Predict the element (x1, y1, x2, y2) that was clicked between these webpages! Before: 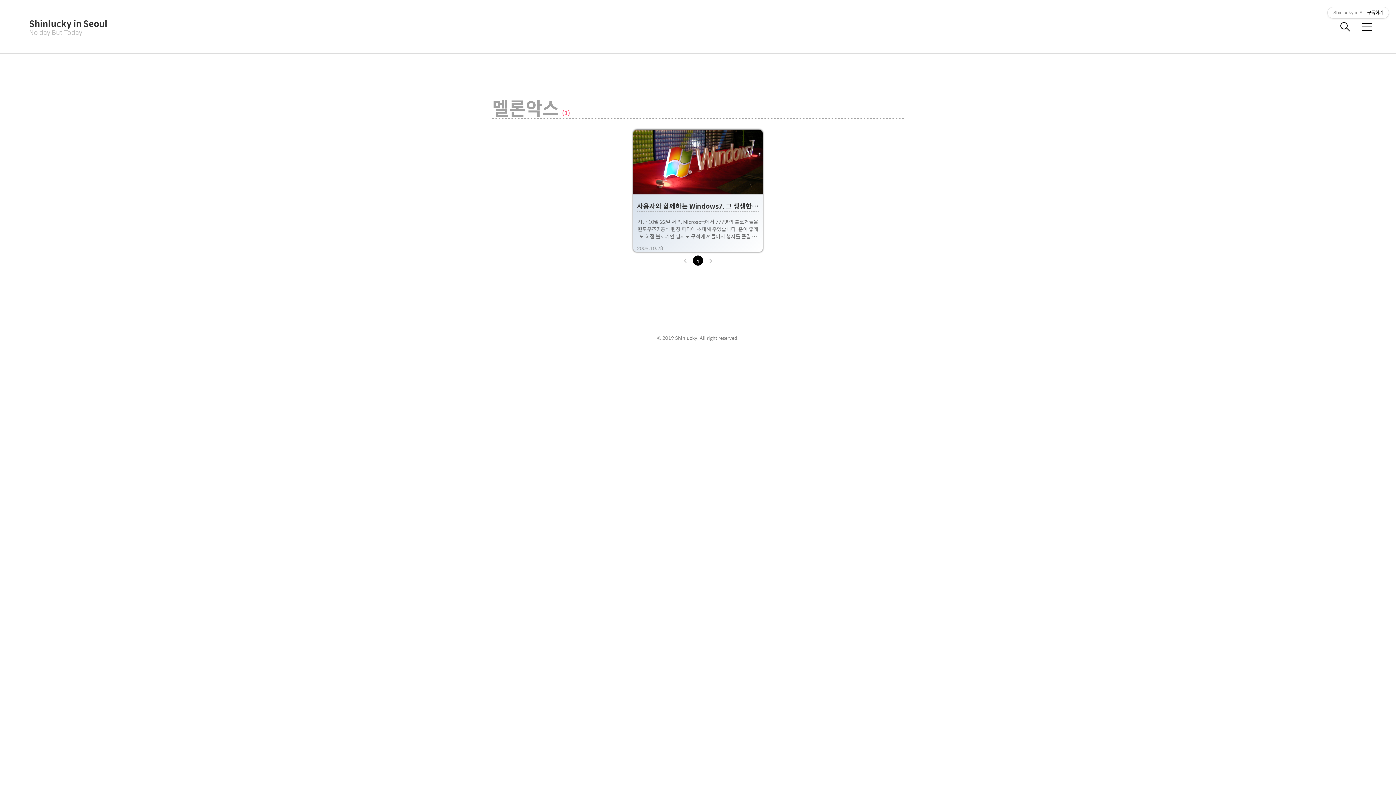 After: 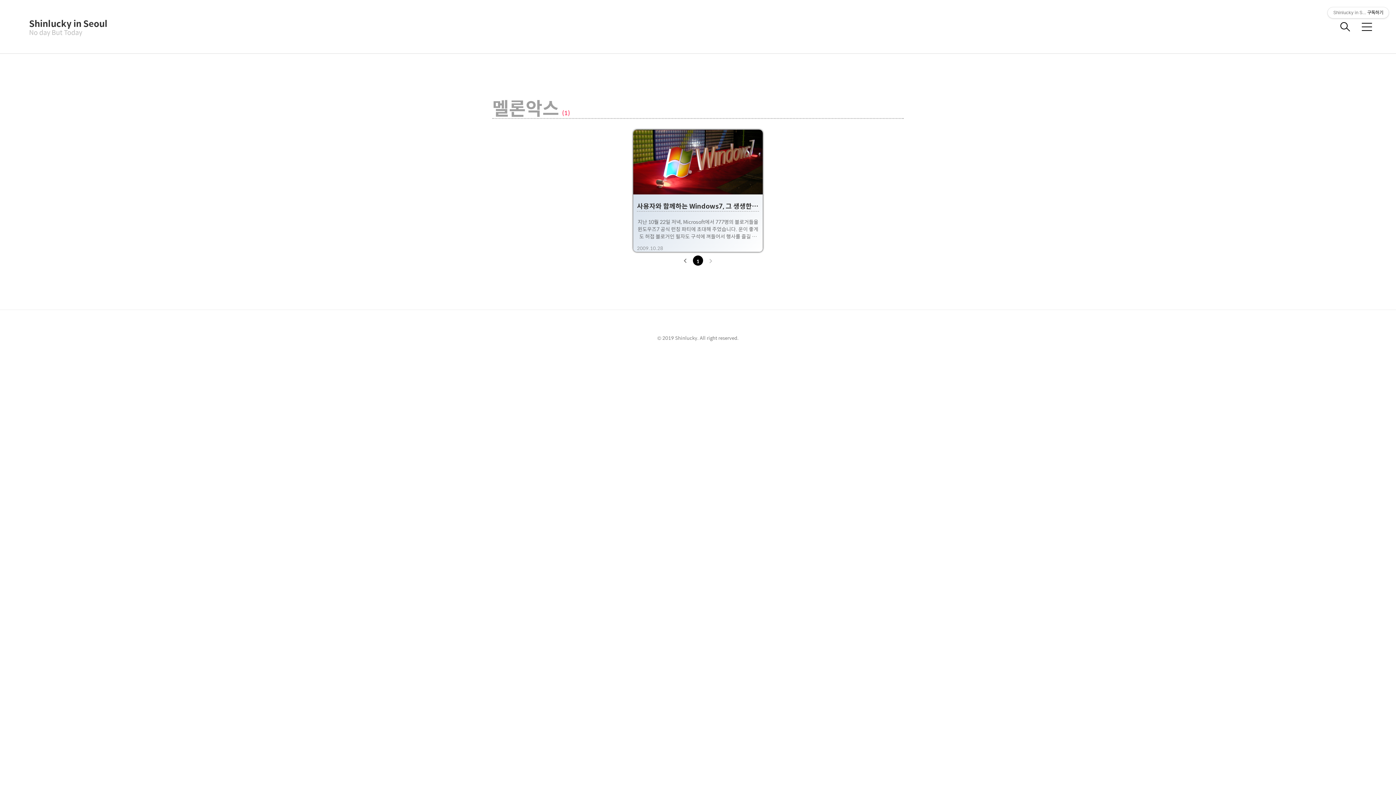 Action: bbox: (681, 256, 689, 266)